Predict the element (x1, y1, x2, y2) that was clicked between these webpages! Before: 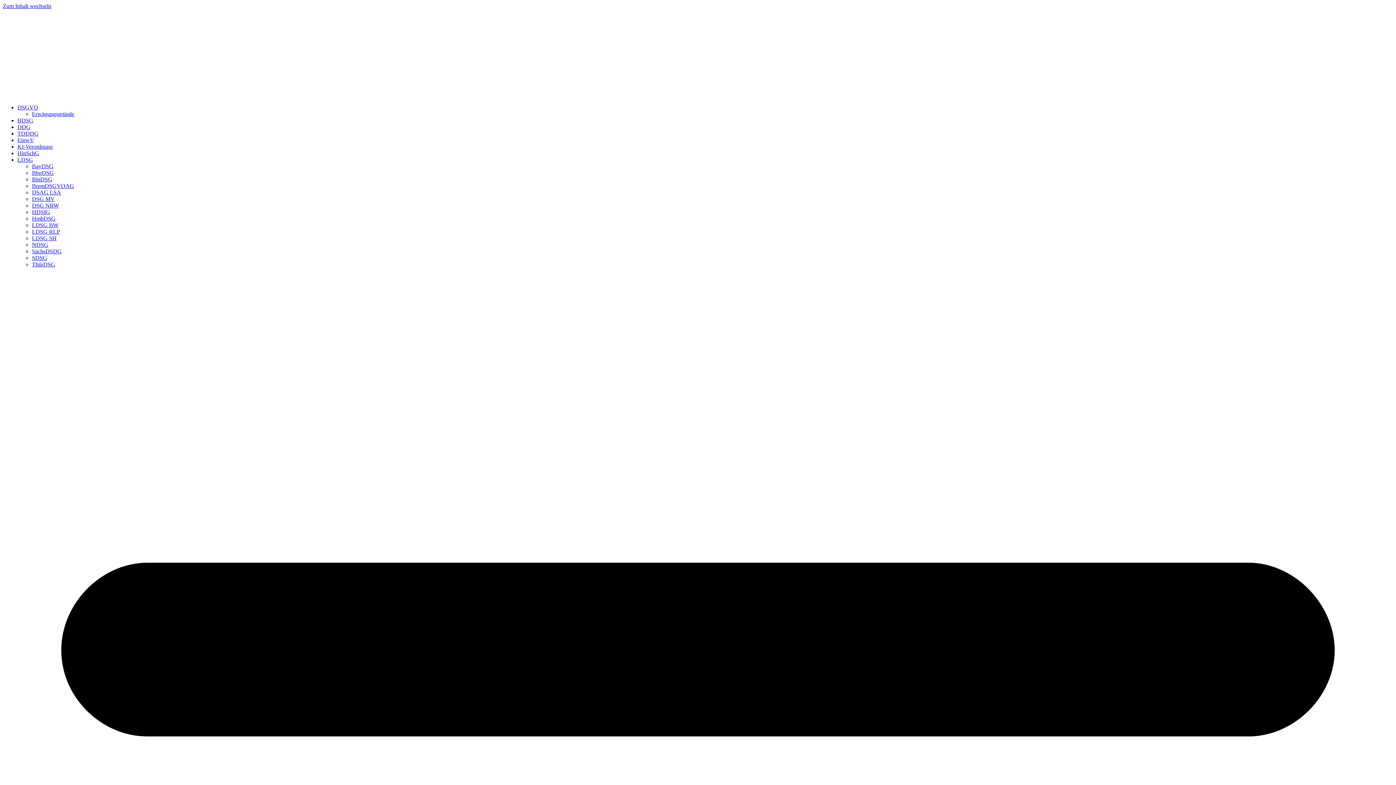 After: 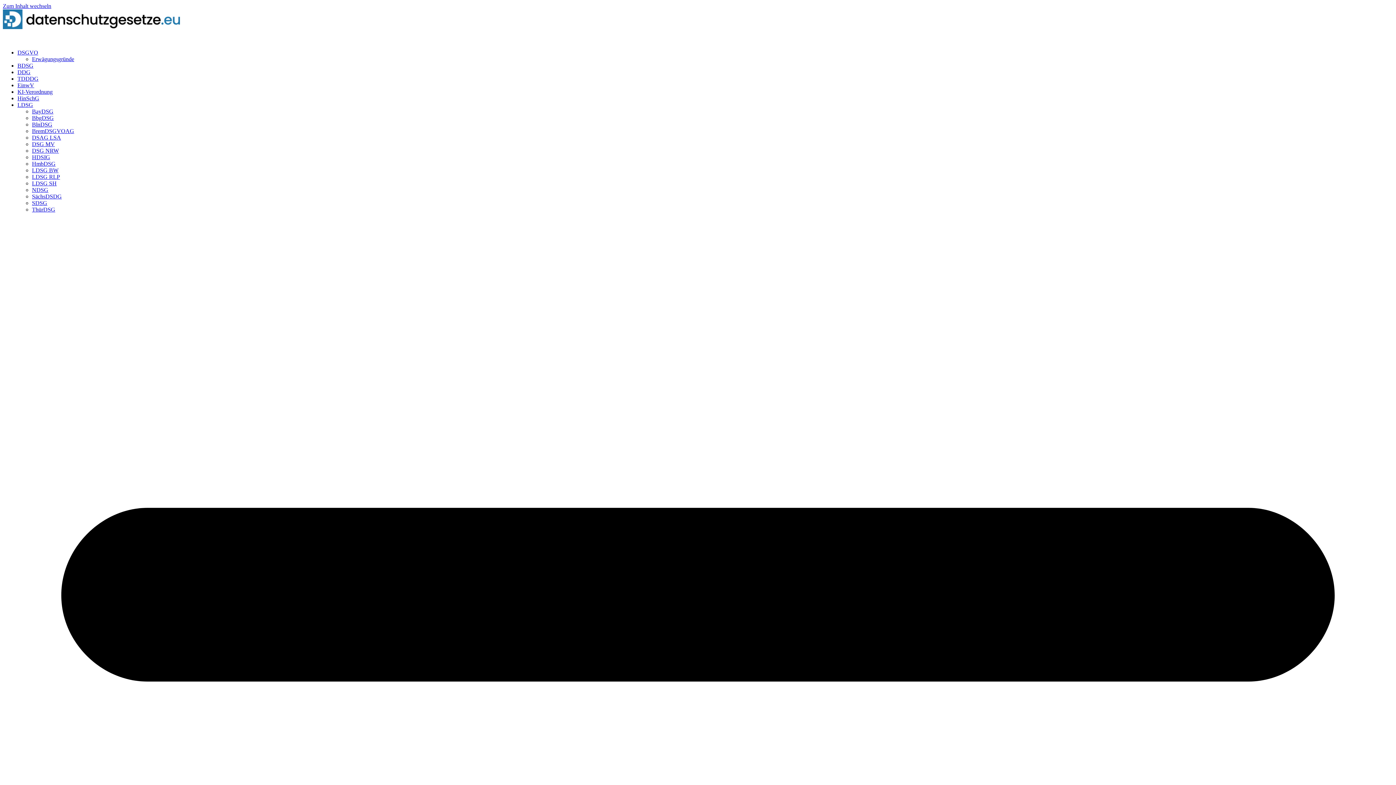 Action: label: ThürDSG bbox: (32, 261, 55, 267)